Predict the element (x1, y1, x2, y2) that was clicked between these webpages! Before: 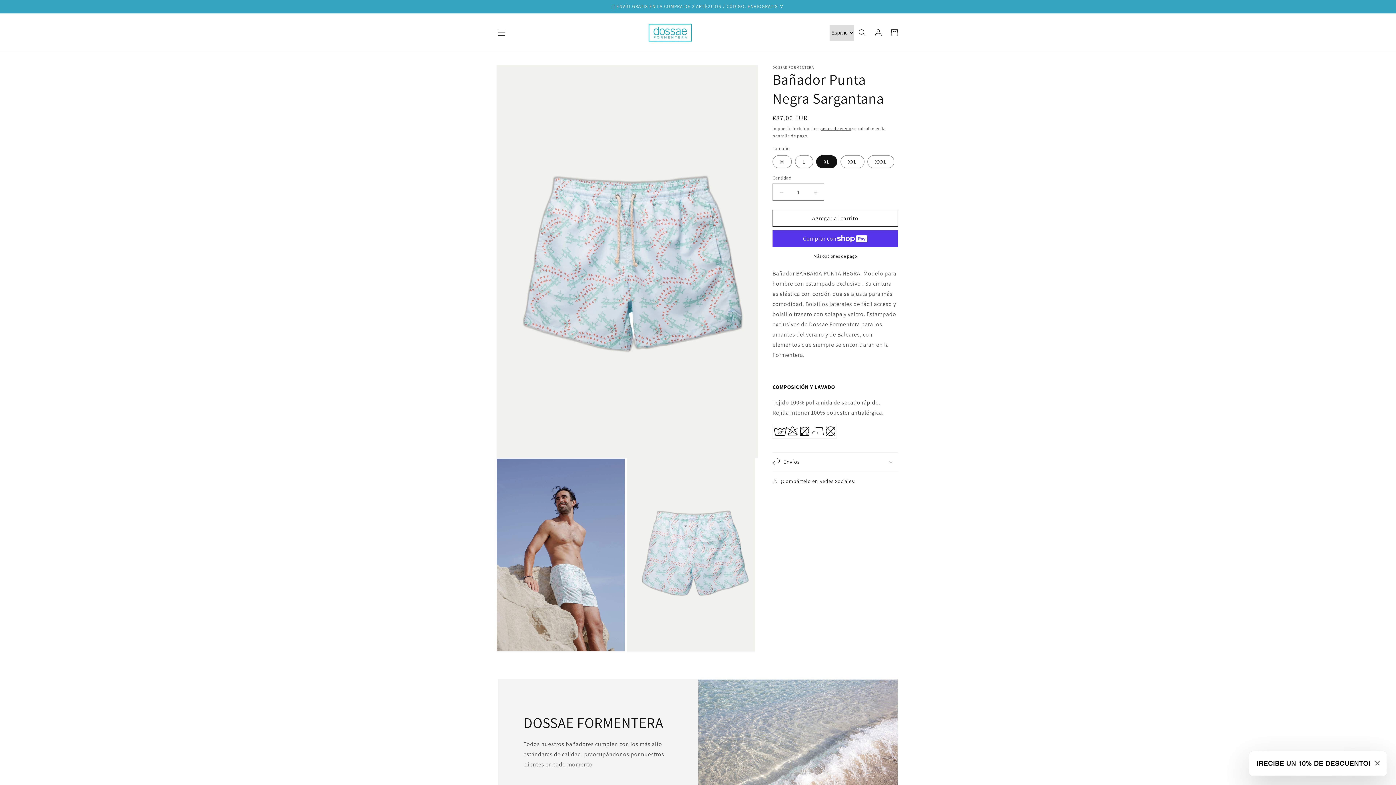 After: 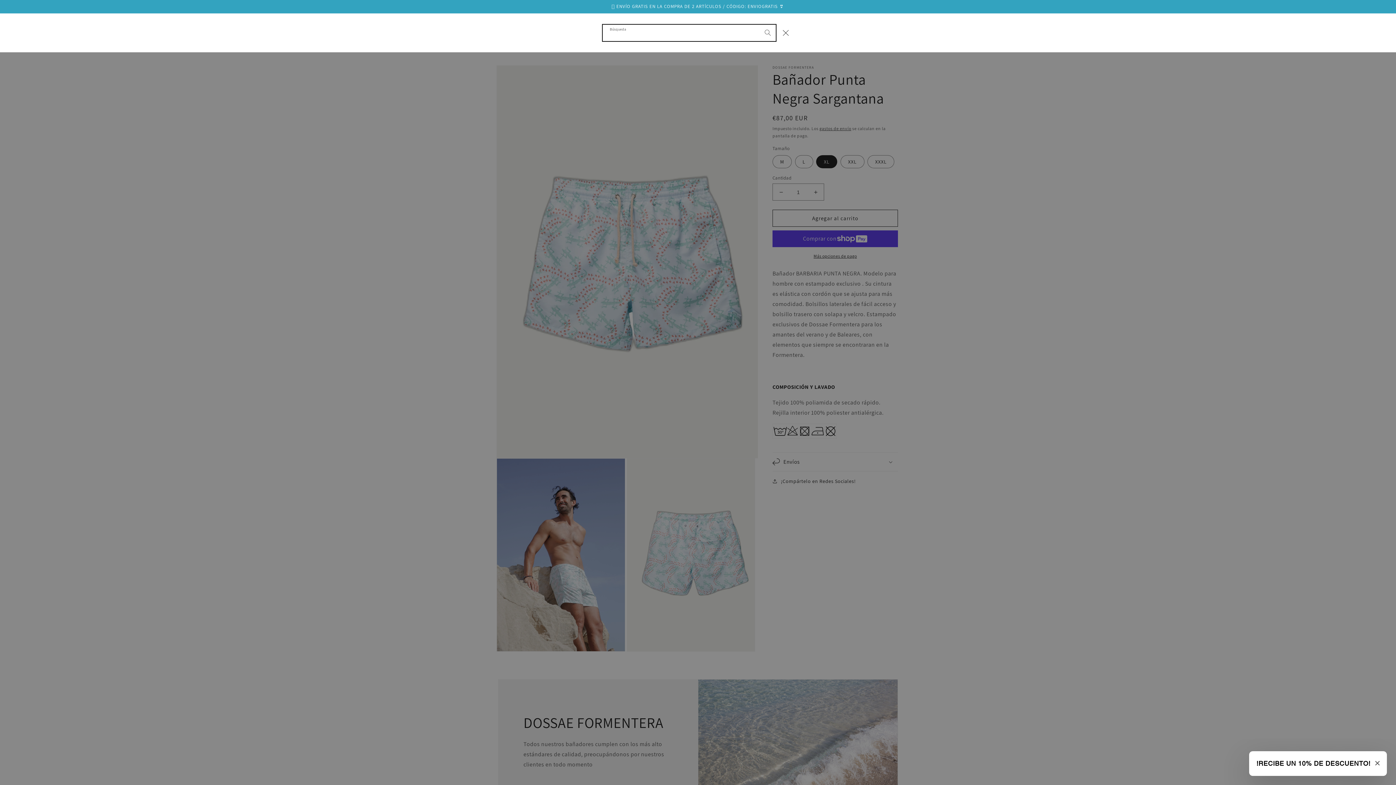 Action: label: Búsqueda bbox: (854, 24, 870, 40)